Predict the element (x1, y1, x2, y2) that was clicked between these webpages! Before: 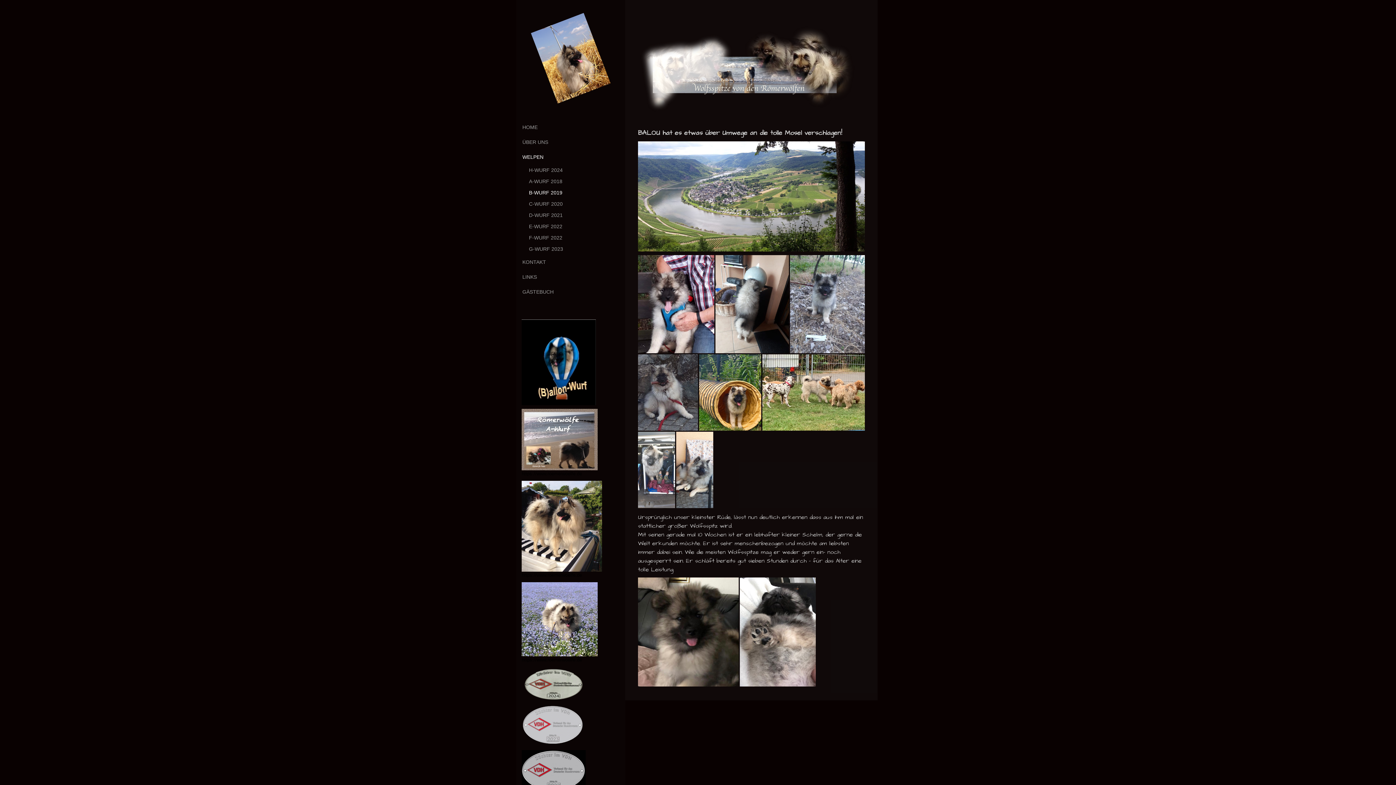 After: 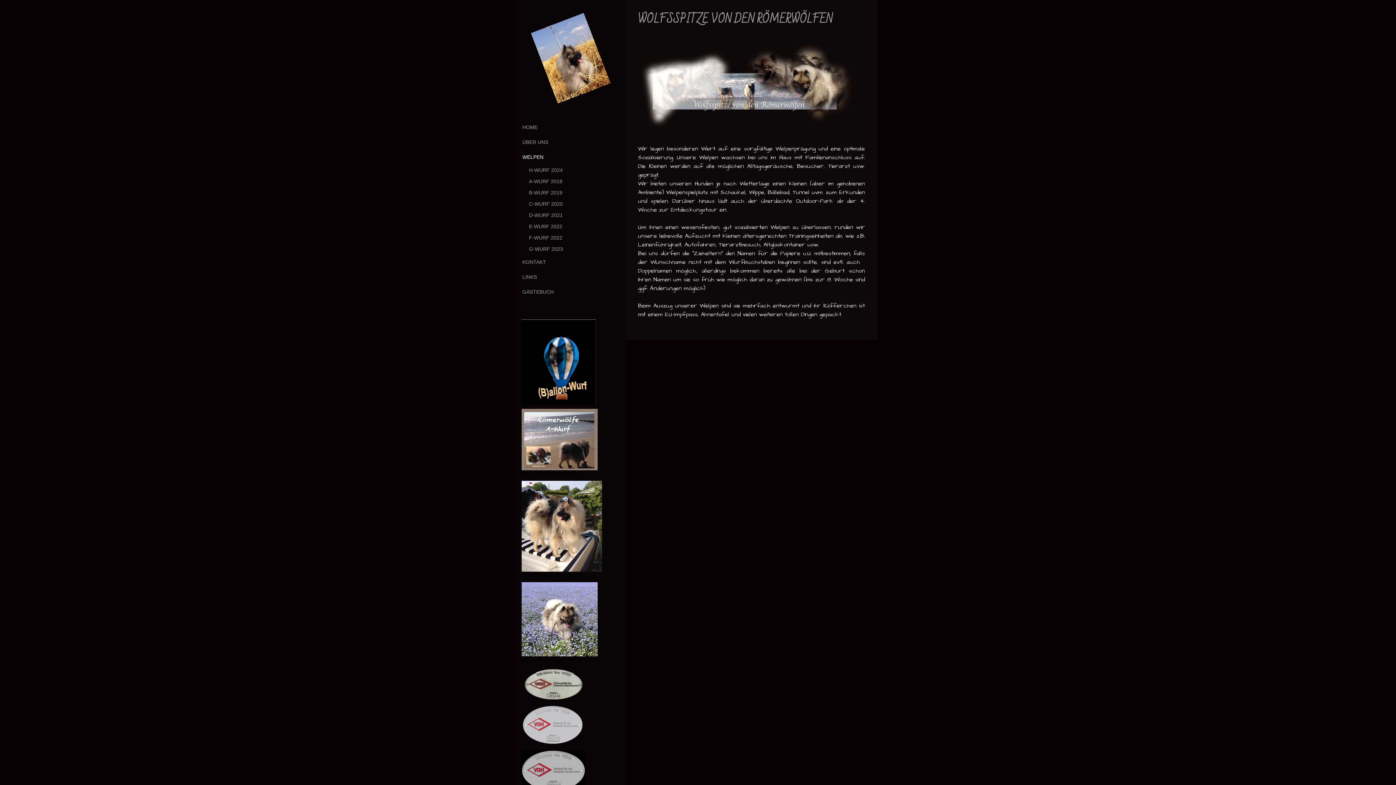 Action: label: WELPEN bbox: (516, 149, 625, 164)